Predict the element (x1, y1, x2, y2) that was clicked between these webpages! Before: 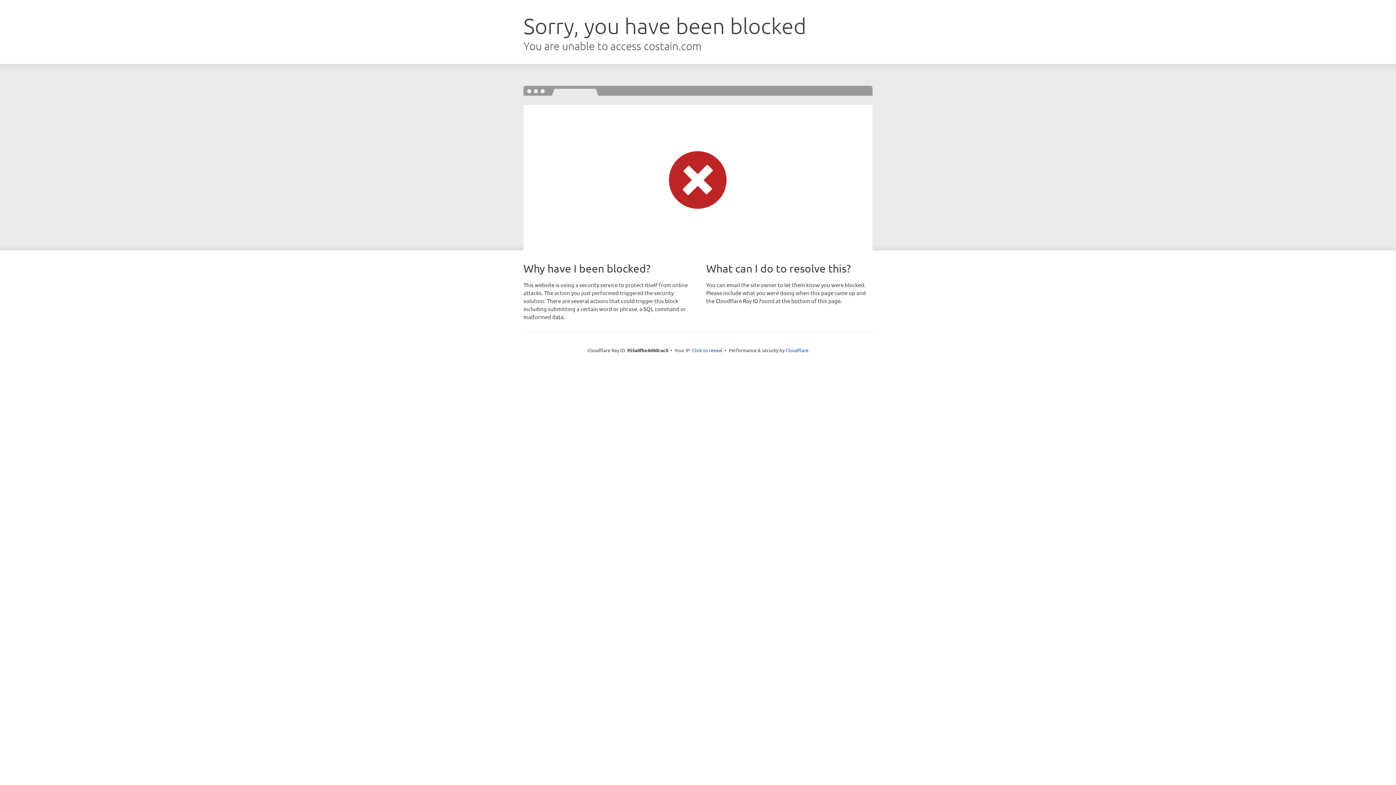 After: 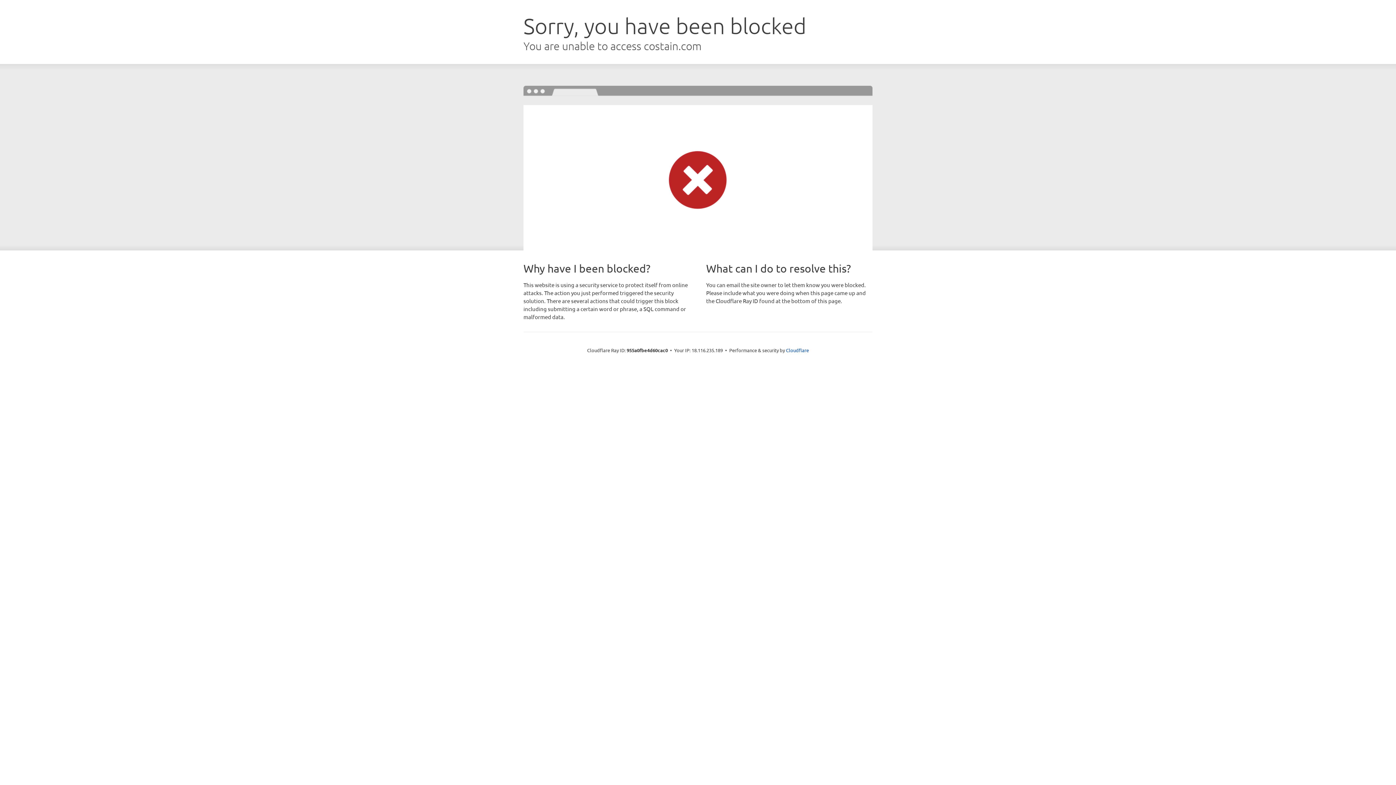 Action: label: Click to reveal bbox: (692, 346, 722, 353)